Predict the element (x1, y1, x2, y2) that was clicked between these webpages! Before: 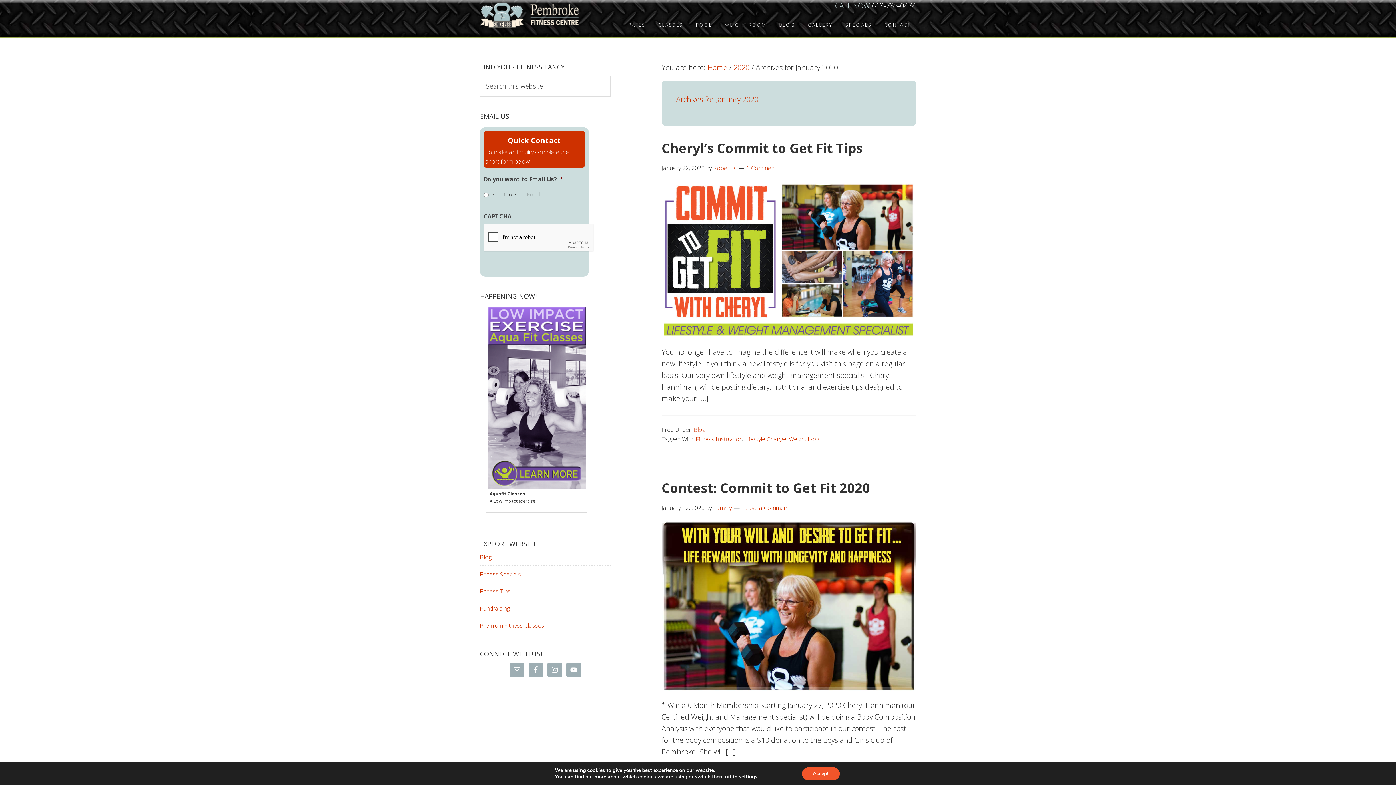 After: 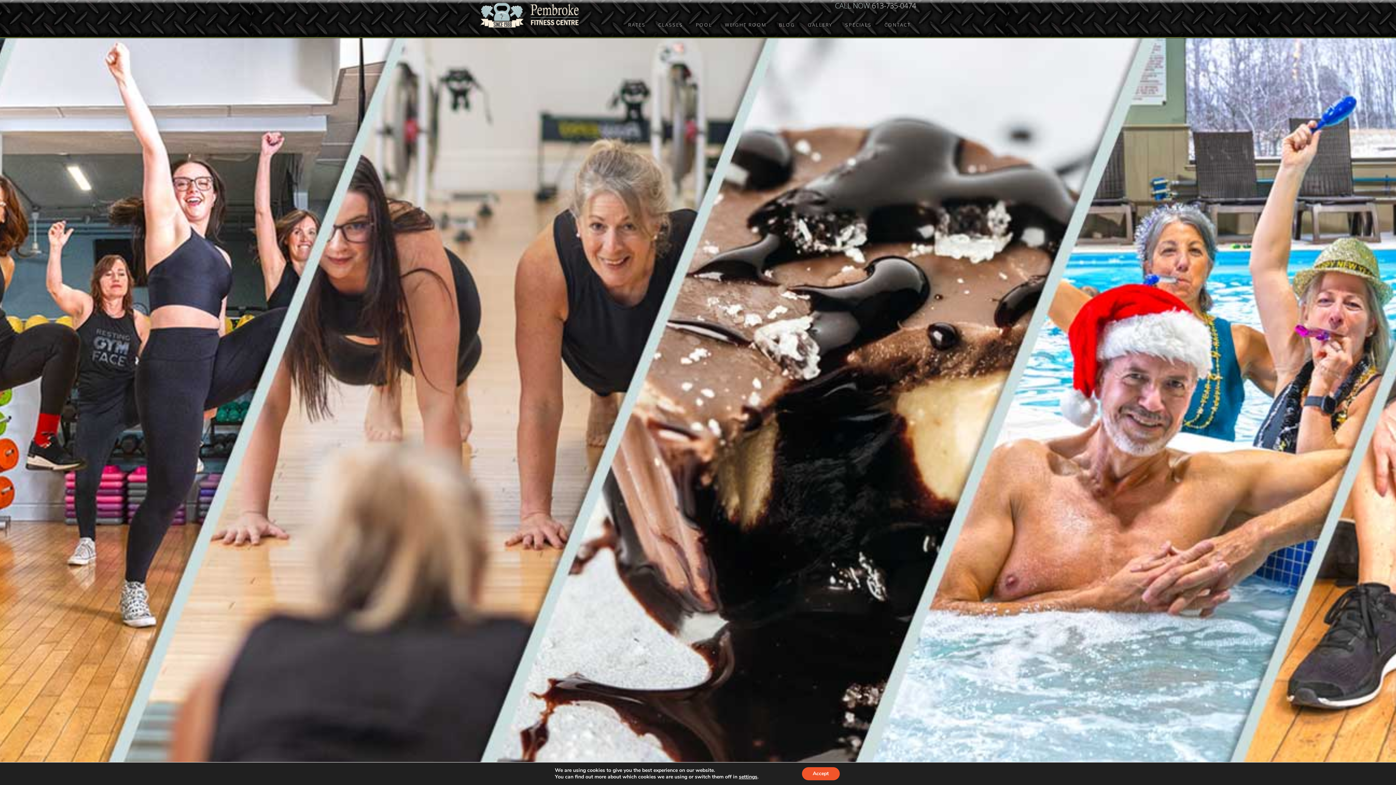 Action: label: BLOG bbox: (773, 11, 800, 38)